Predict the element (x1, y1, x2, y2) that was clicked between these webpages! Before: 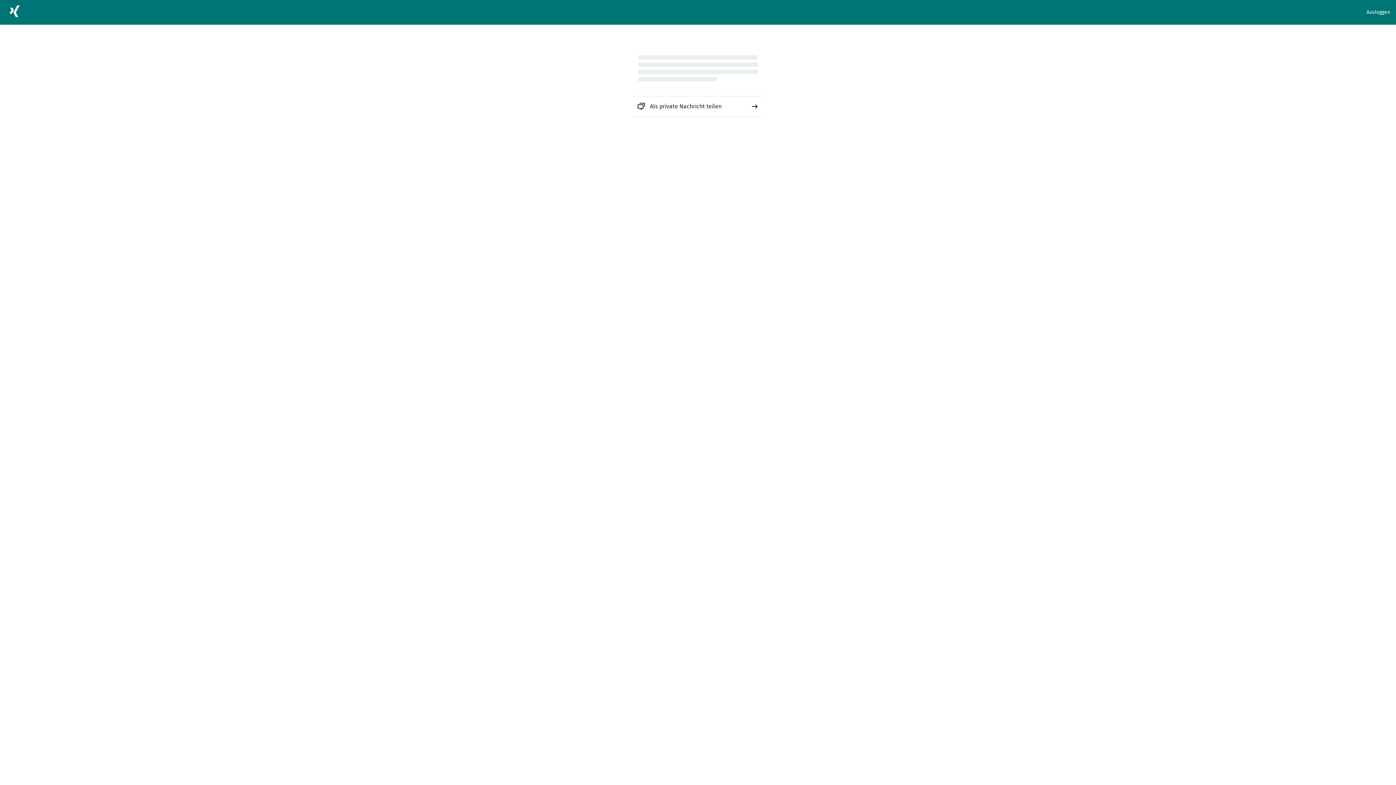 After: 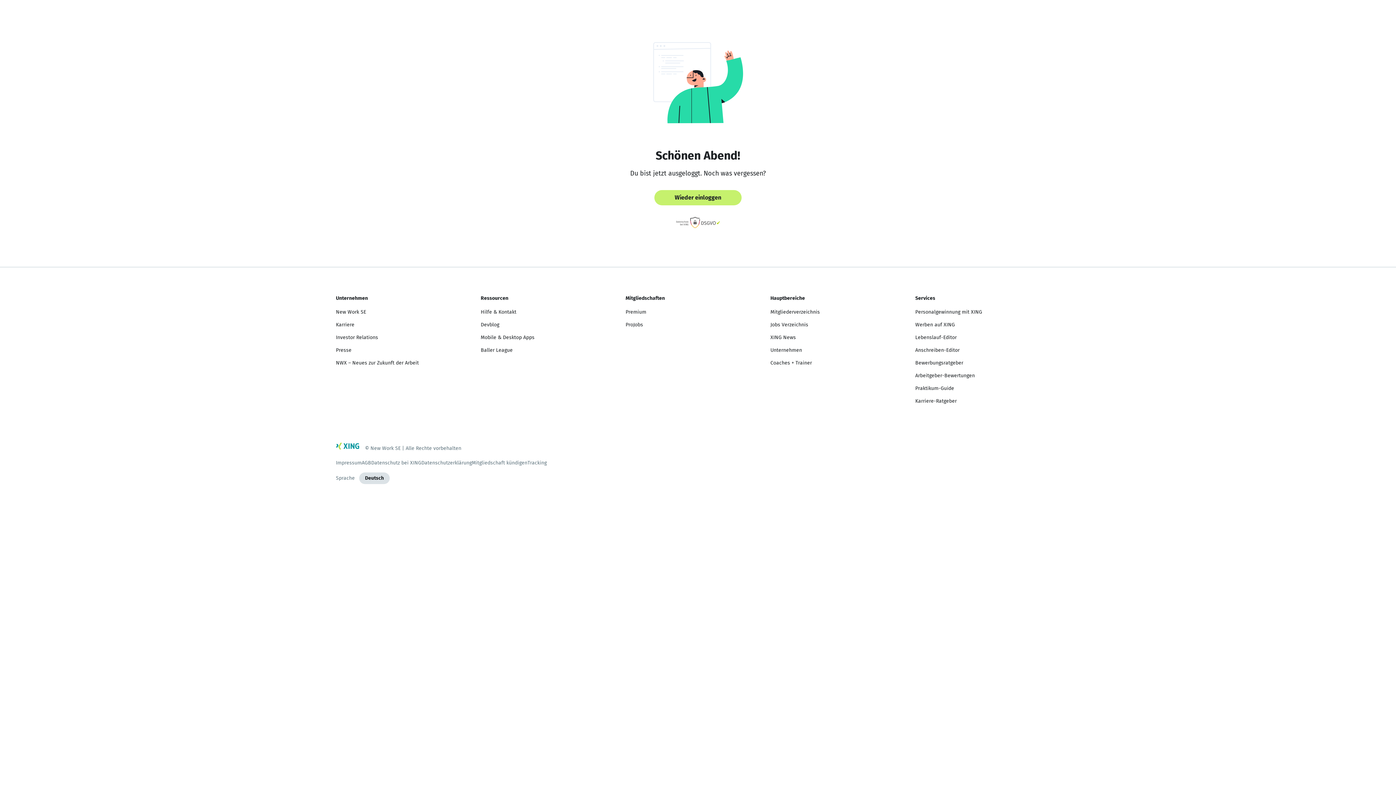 Action: bbox: (1366, 8, 1390, 16) label: Ausloggen